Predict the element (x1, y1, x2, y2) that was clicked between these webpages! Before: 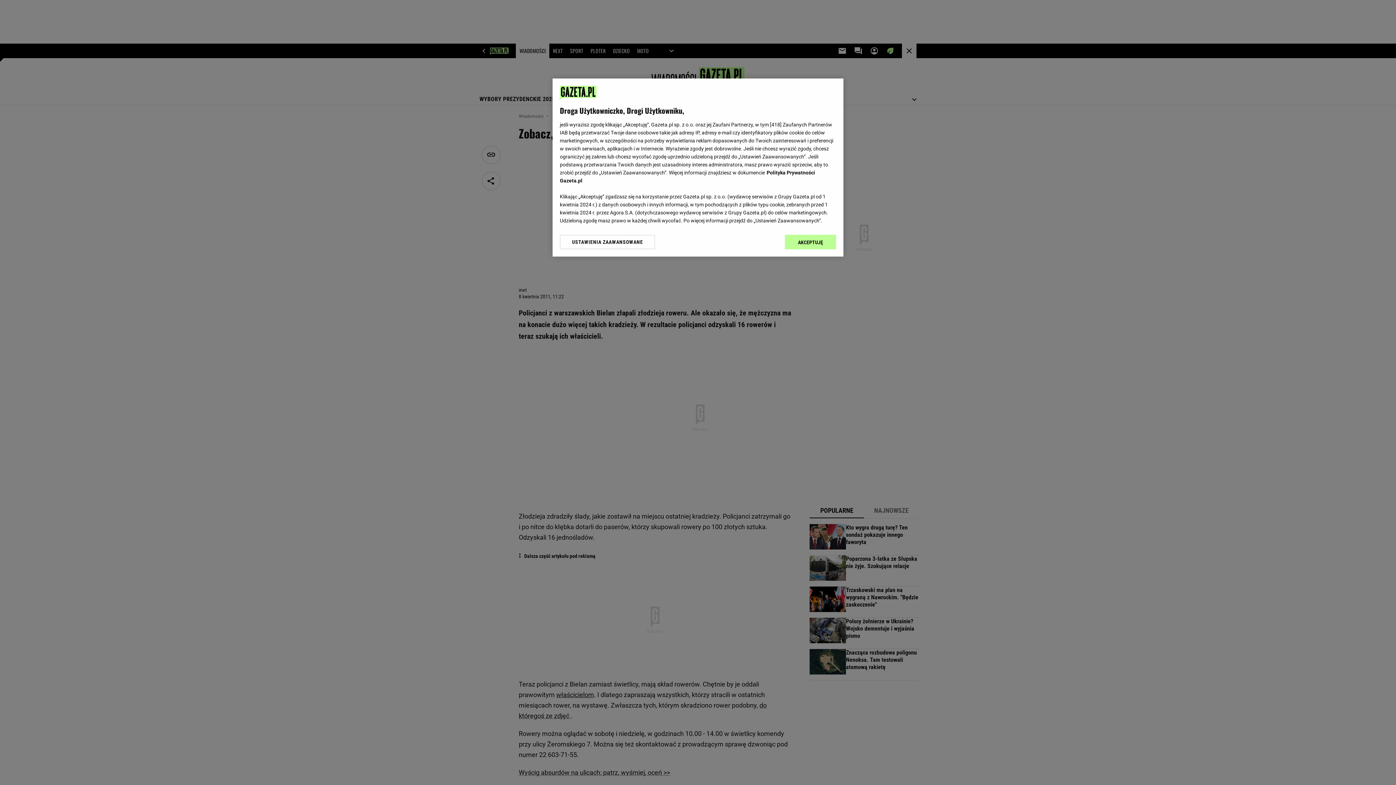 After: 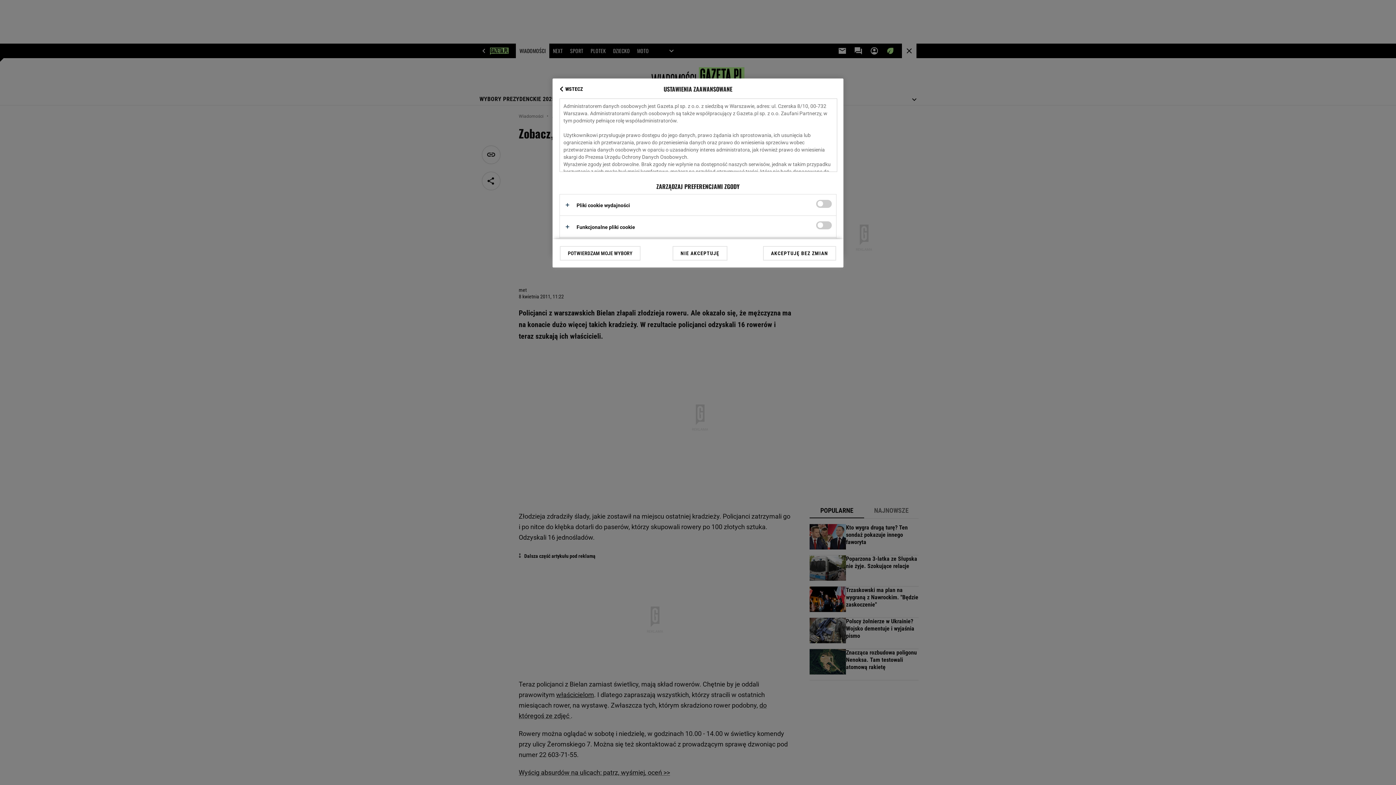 Action: bbox: (560, 234, 655, 249) label: USTAWIENIA ZAAWANSOWANE